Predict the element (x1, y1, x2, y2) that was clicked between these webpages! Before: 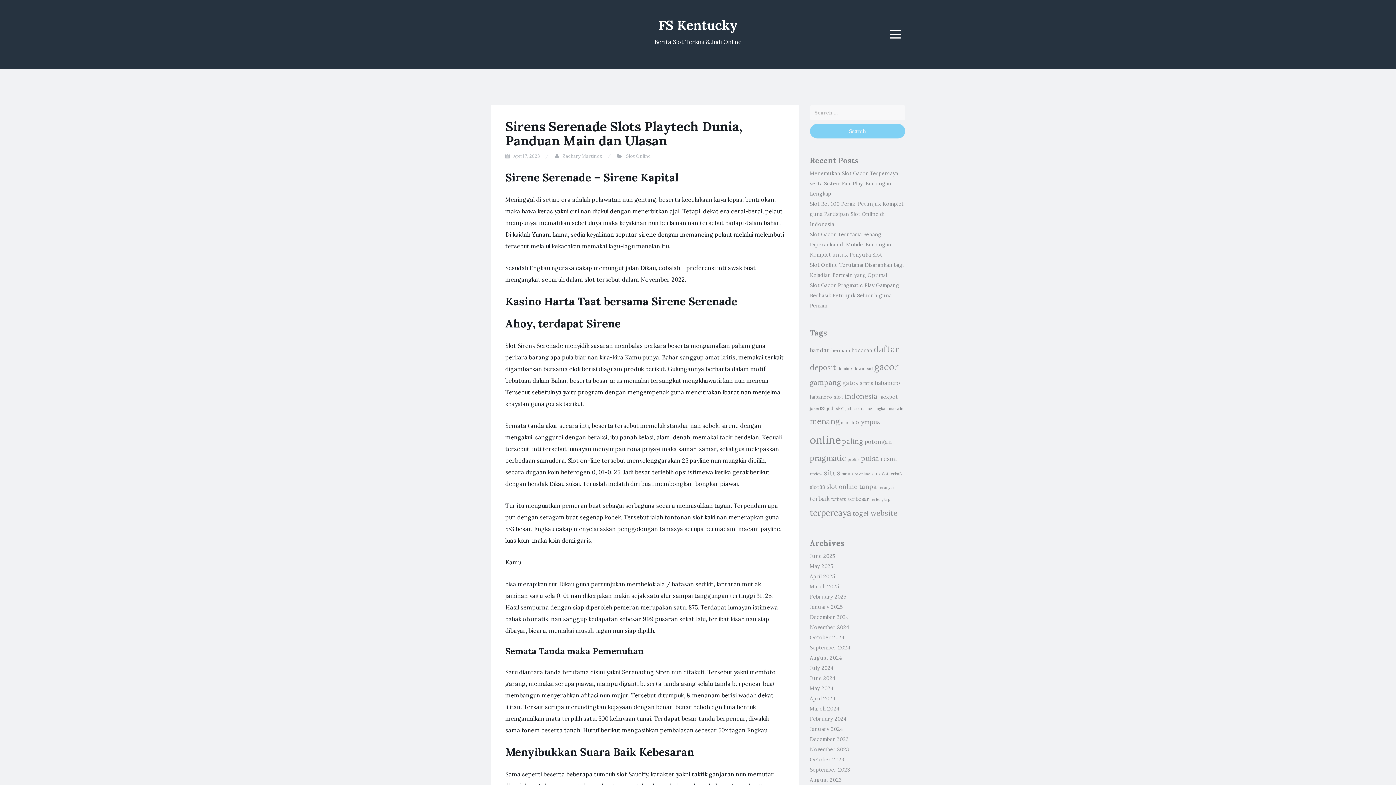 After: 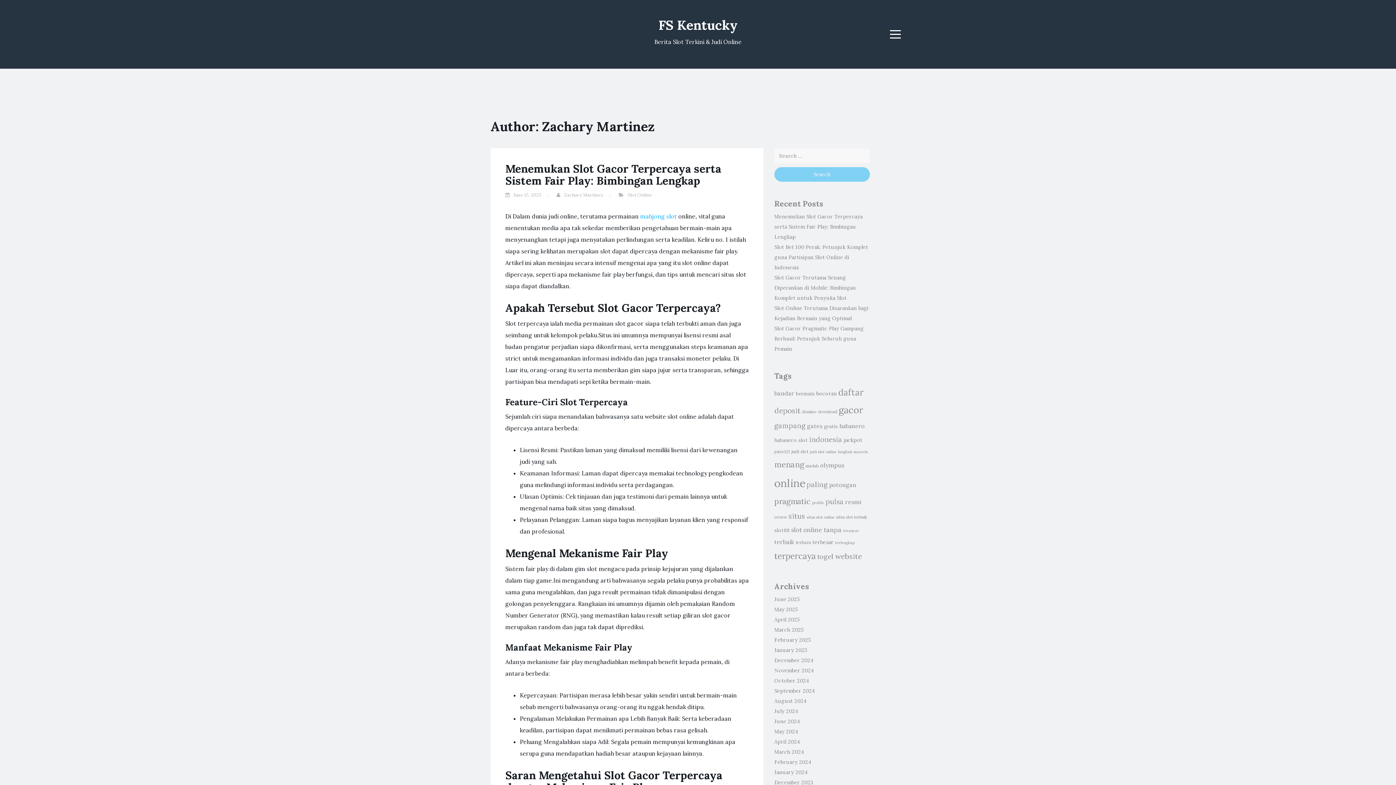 Action: label: Zachary Martinez bbox: (562, 153, 602, 159)